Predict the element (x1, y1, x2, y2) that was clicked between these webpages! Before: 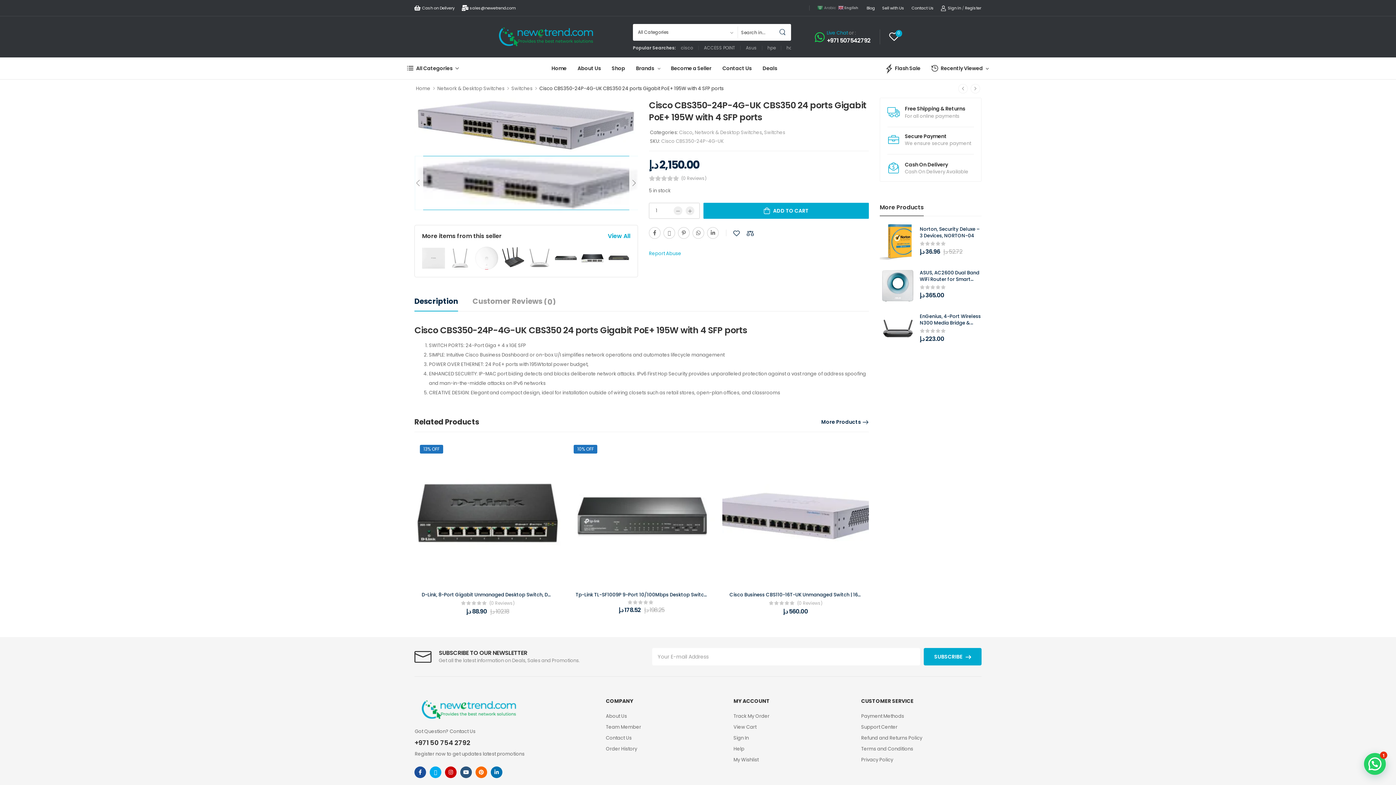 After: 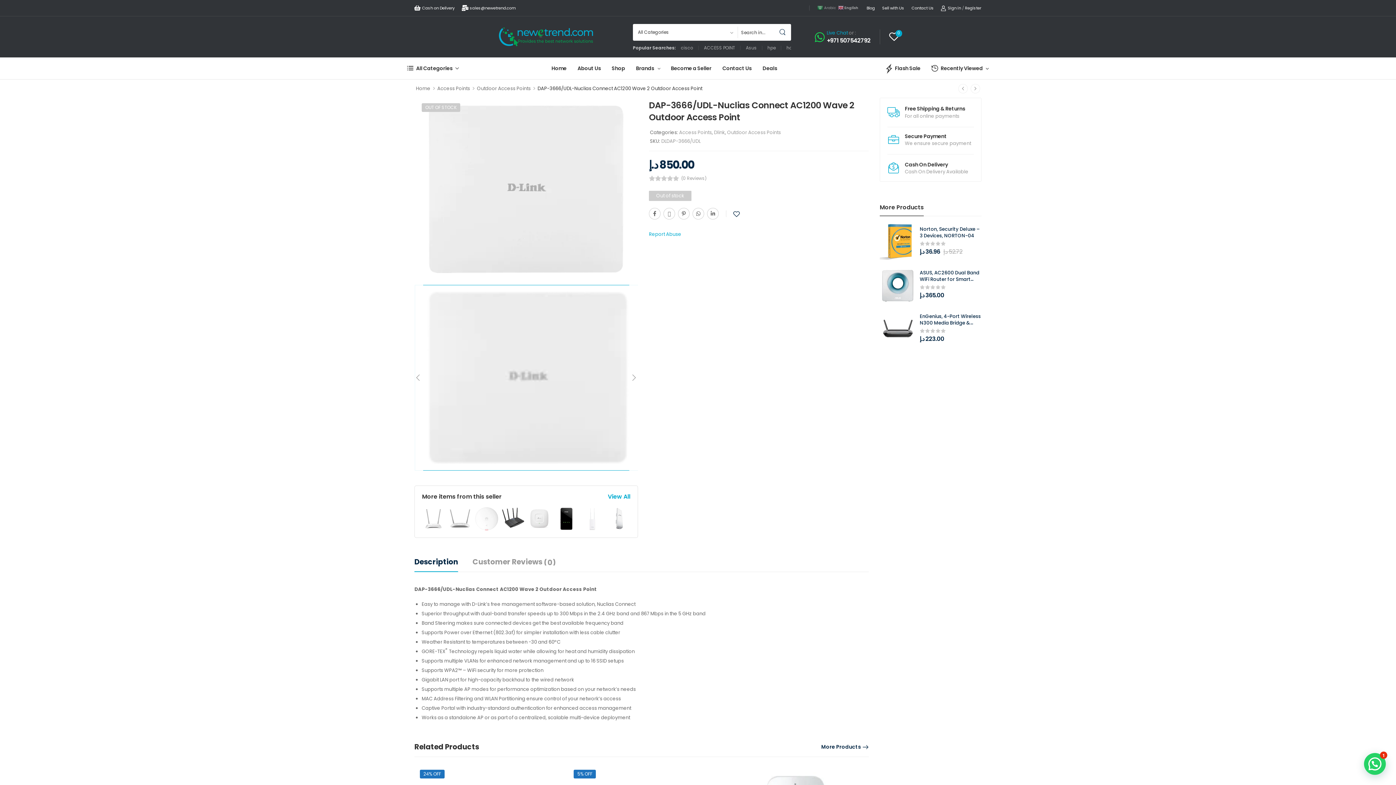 Action: bbox: (422, 246, 445, 269)